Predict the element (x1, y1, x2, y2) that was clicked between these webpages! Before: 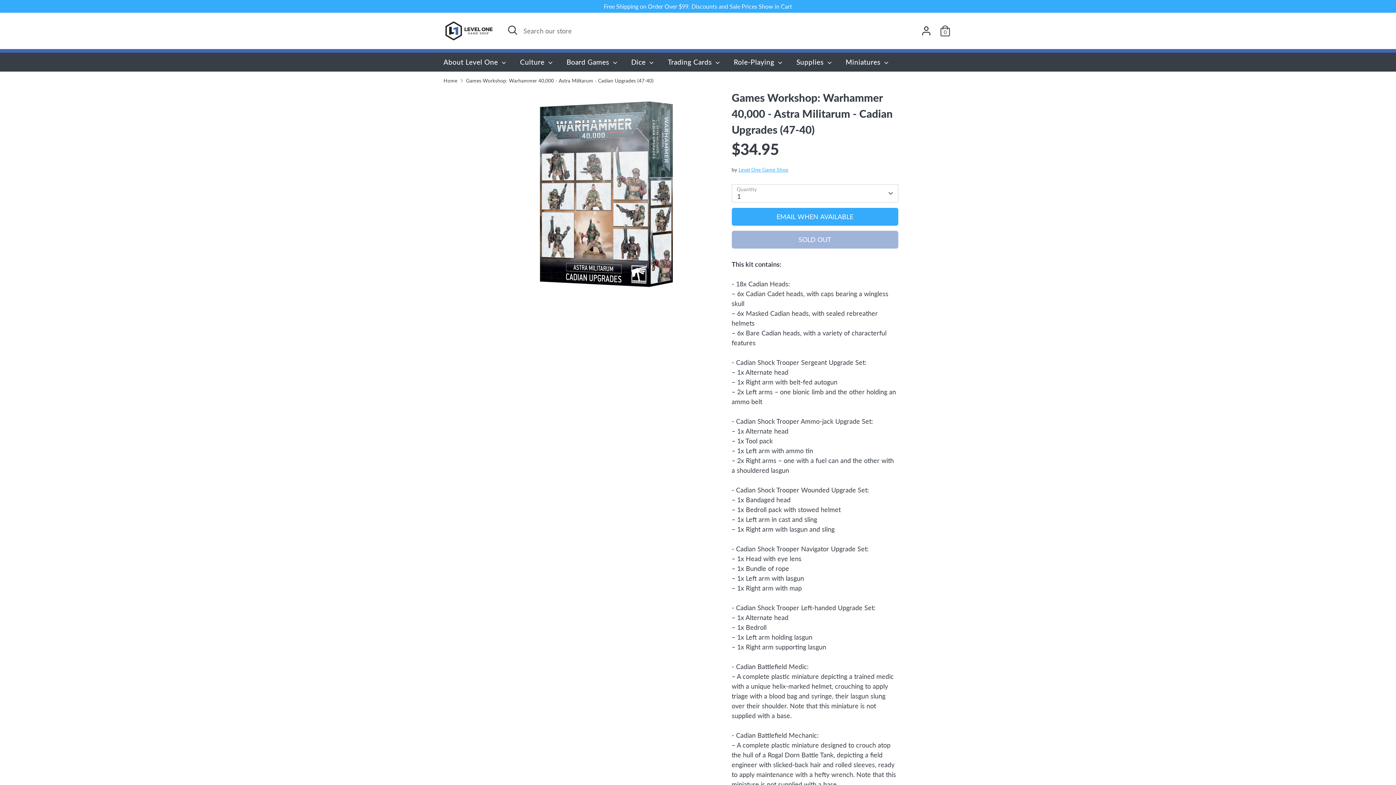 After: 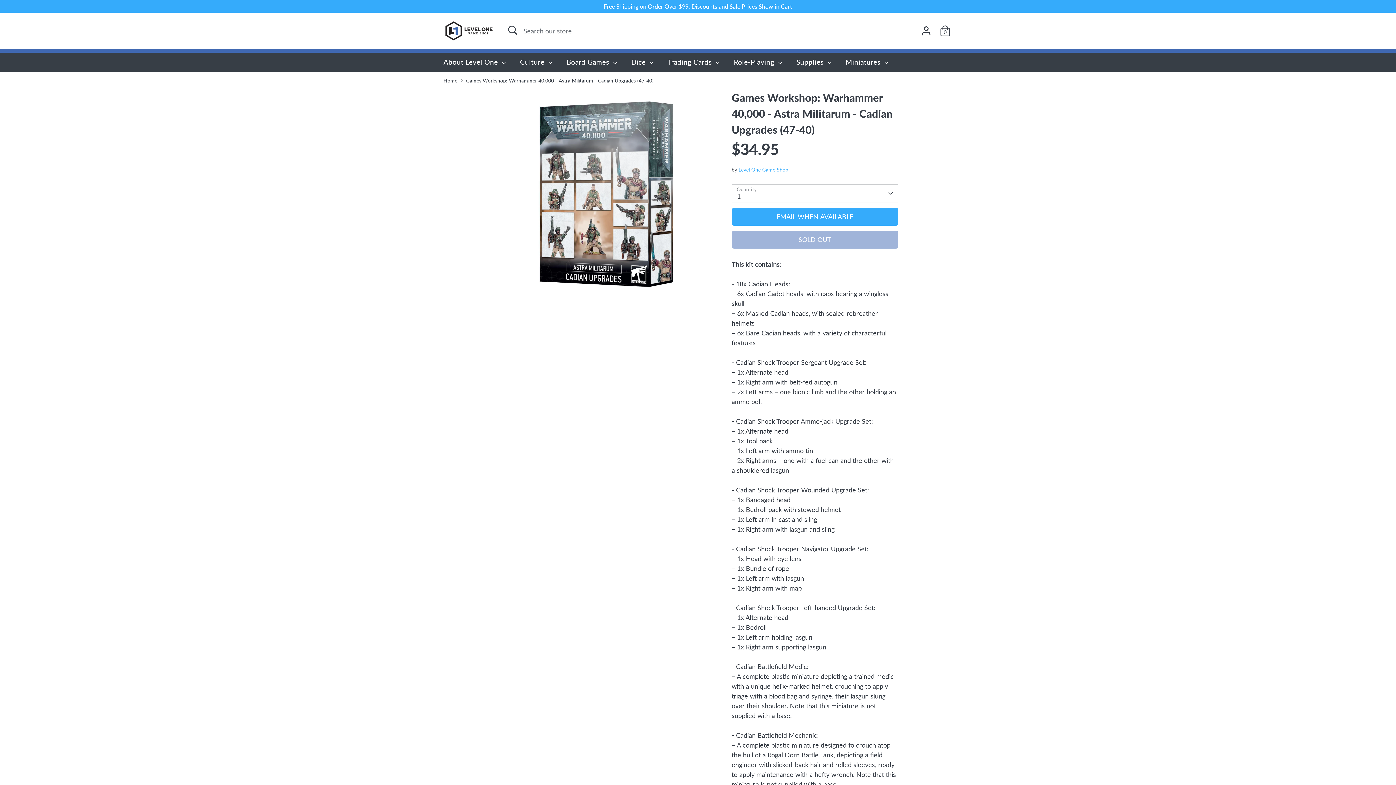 Action: label: Games Workshop: Warhammer 40,000 - Astra Militarum - Cadian Upgrades (47-40) bbox: (466, 77, 653, 84)